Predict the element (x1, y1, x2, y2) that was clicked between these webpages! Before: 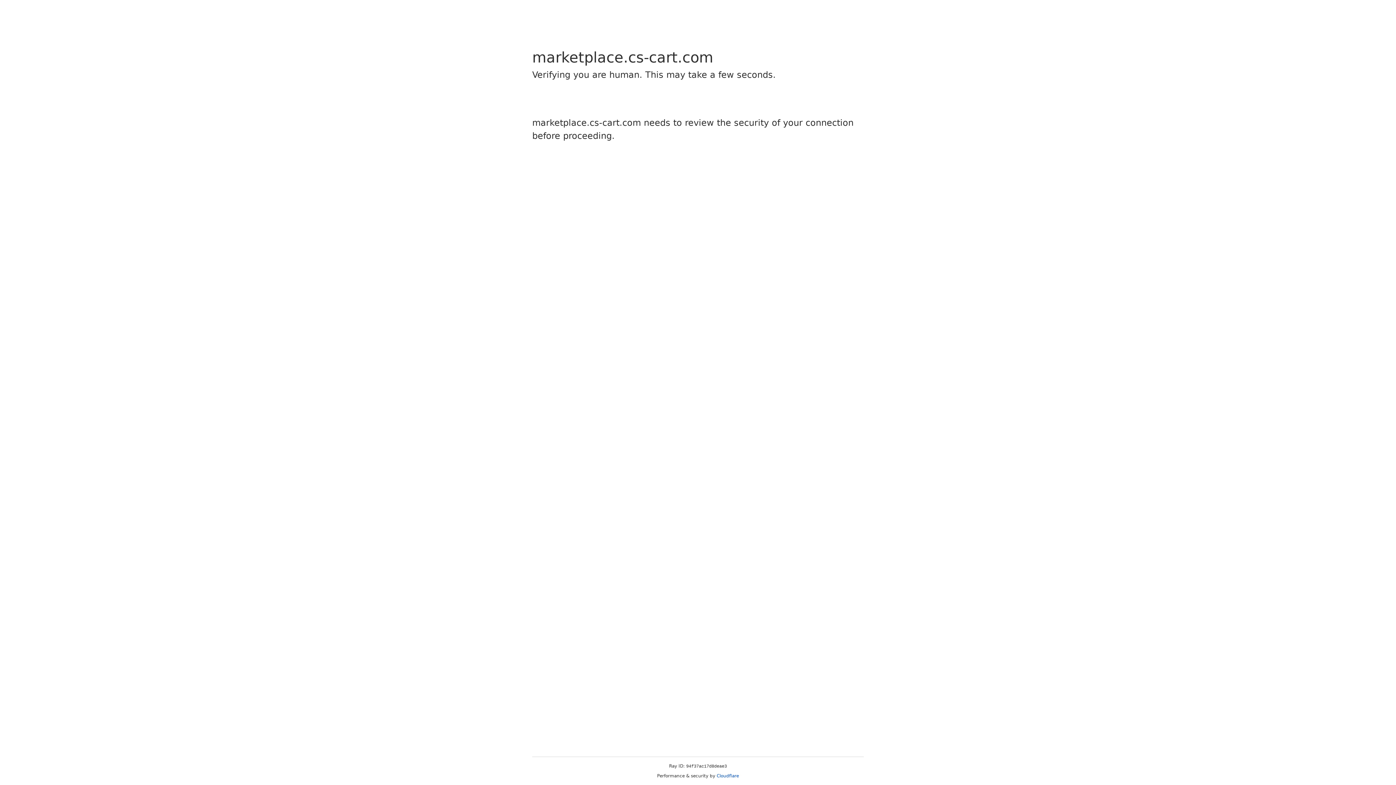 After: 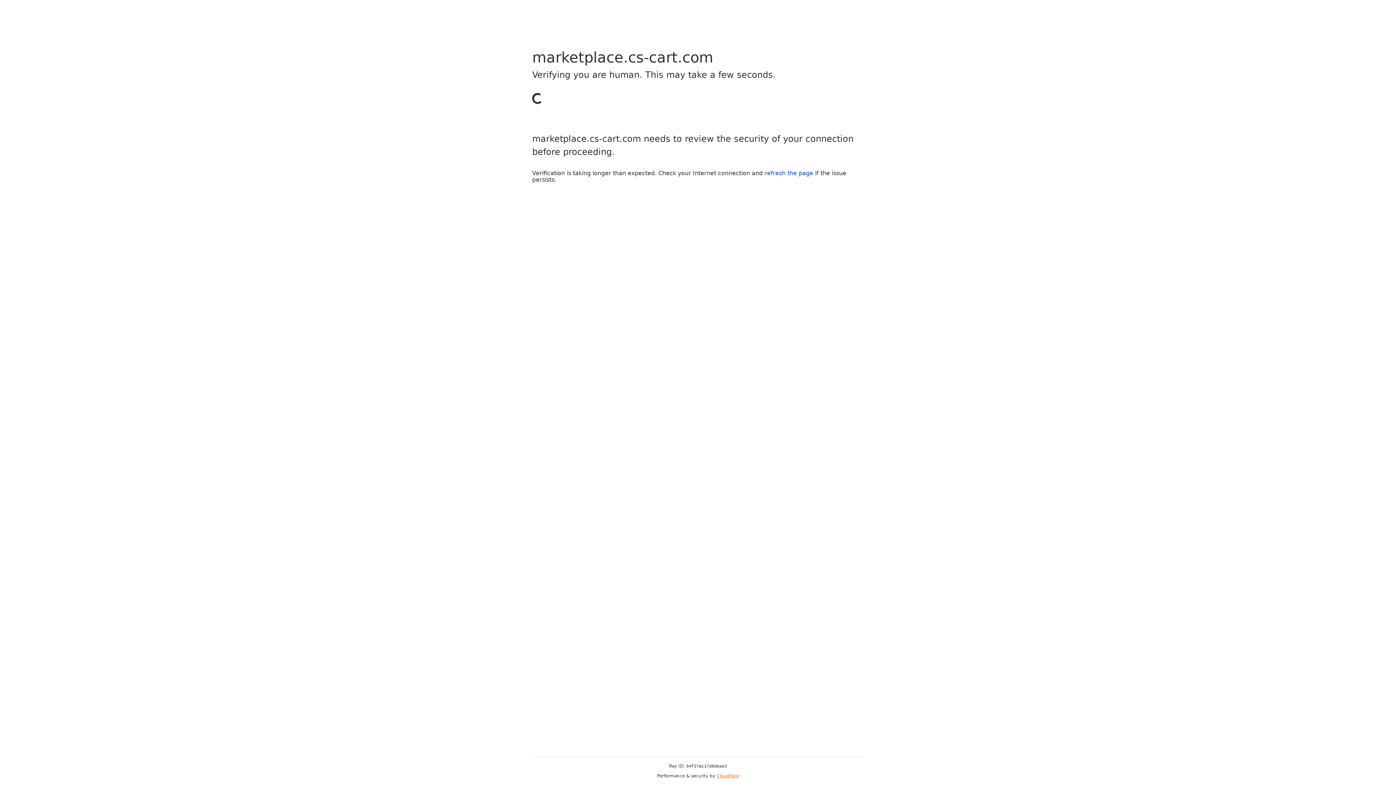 Action: bbox: (716, 773, 739, 778) label: Cloudflare